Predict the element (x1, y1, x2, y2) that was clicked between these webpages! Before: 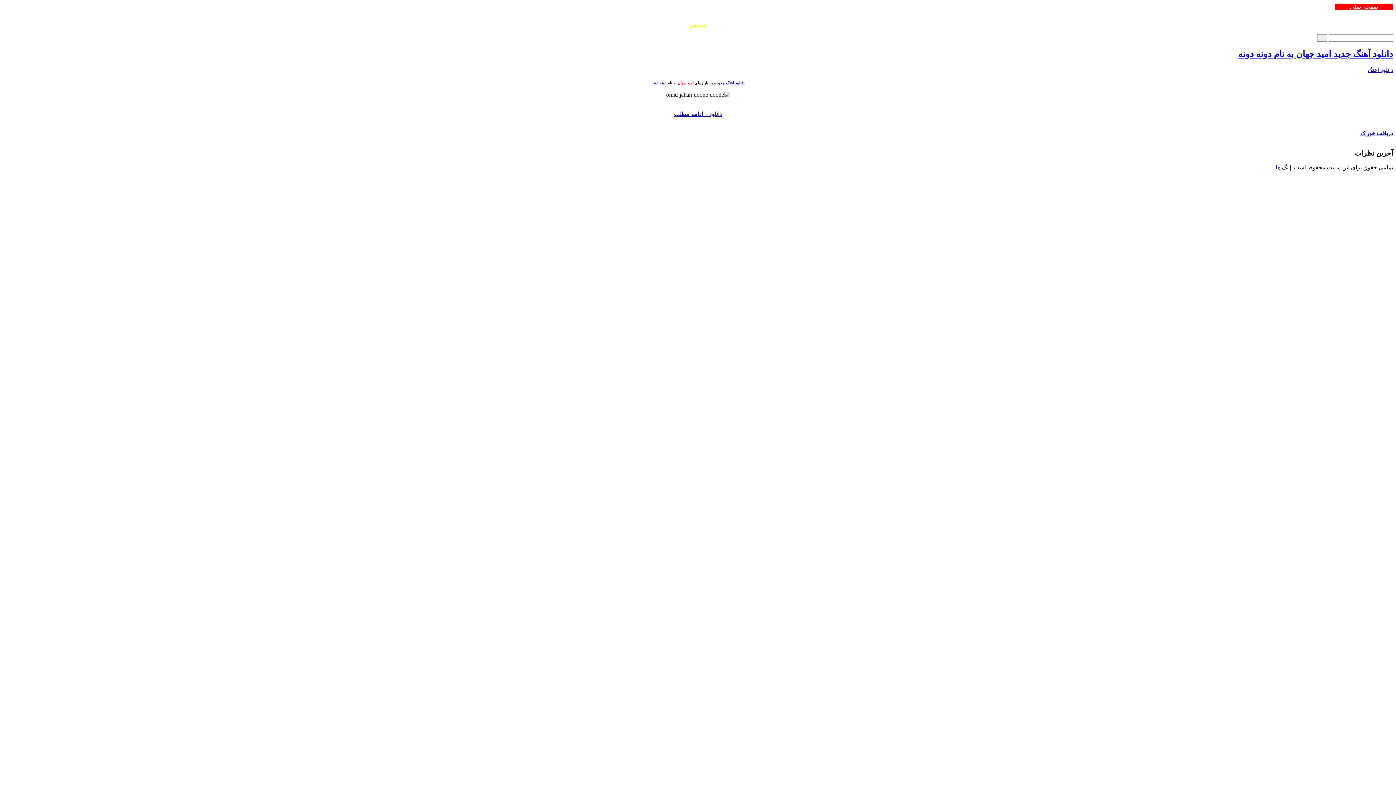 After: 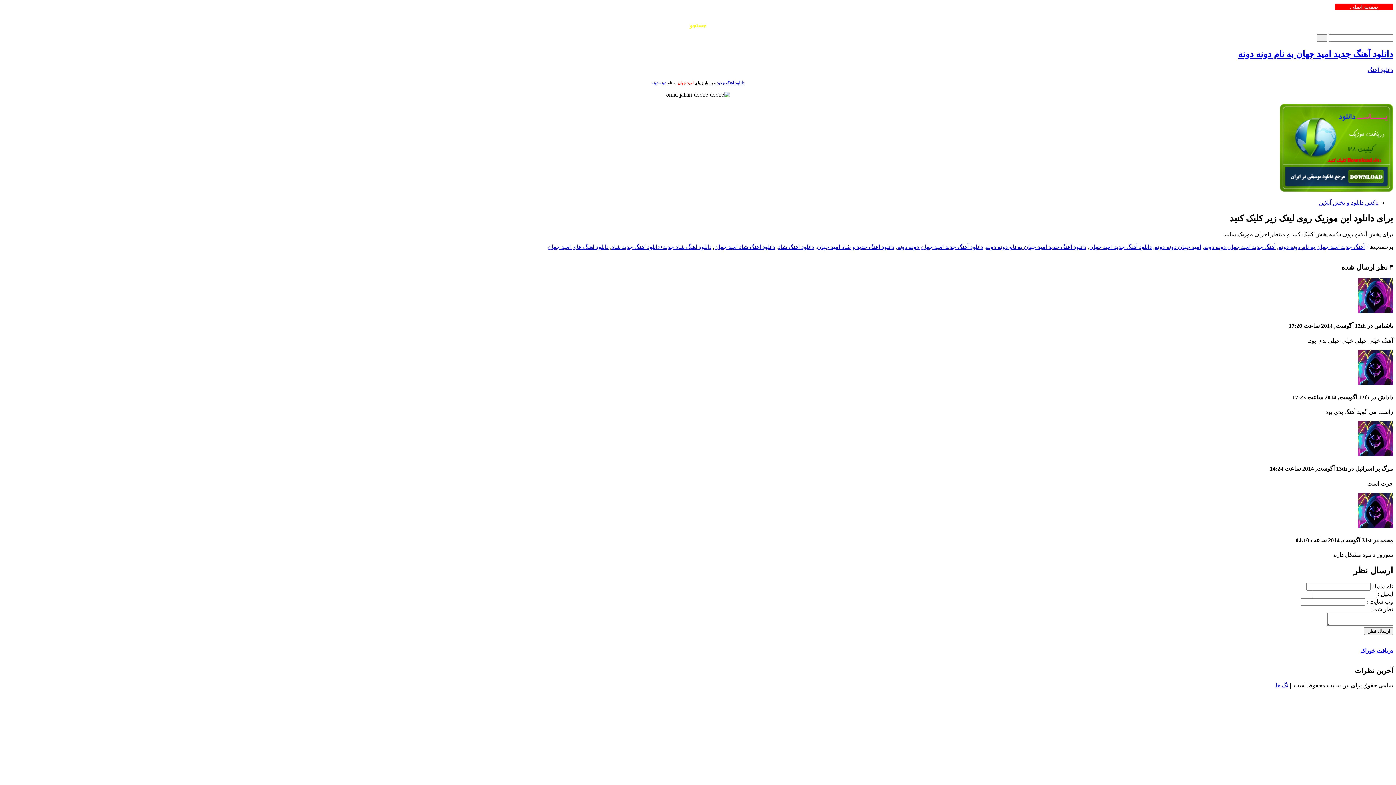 Action: bbox: (1238, 49, 1393, 58) label: دانلود آهنگ جدید امید جهان به نام دونه دونه